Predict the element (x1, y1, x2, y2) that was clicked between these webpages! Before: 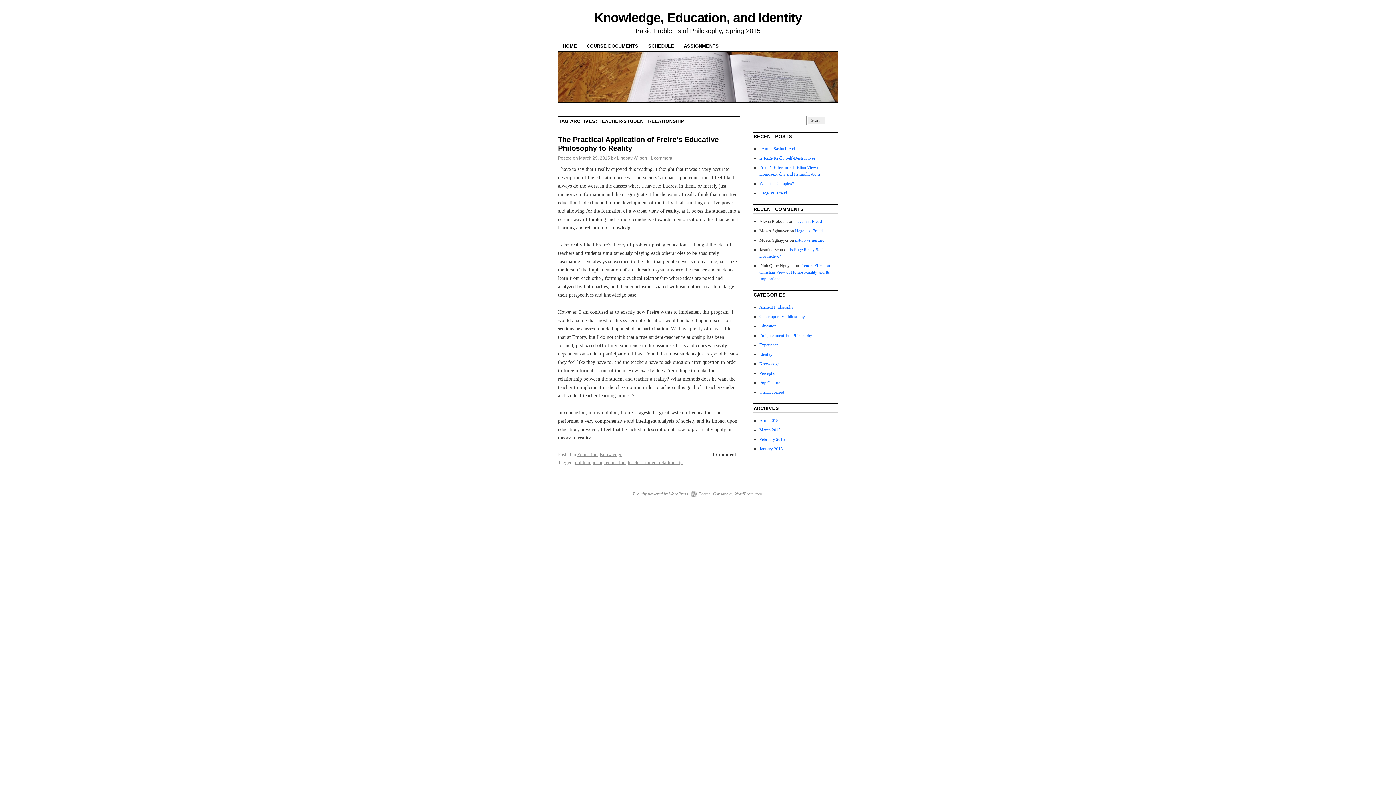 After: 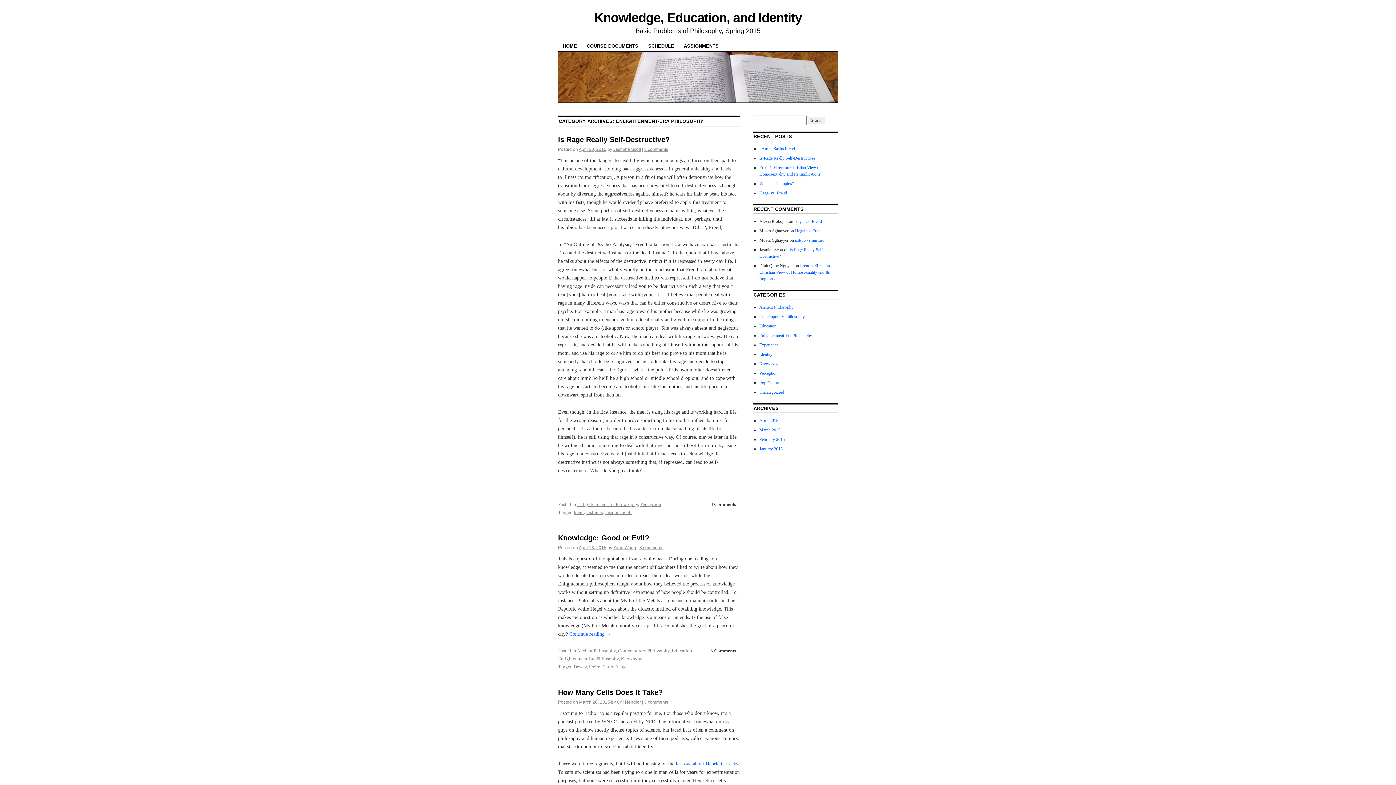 Action: bbox: (759, 333, 812, 338) label: Enlightenment-Era Philosophy